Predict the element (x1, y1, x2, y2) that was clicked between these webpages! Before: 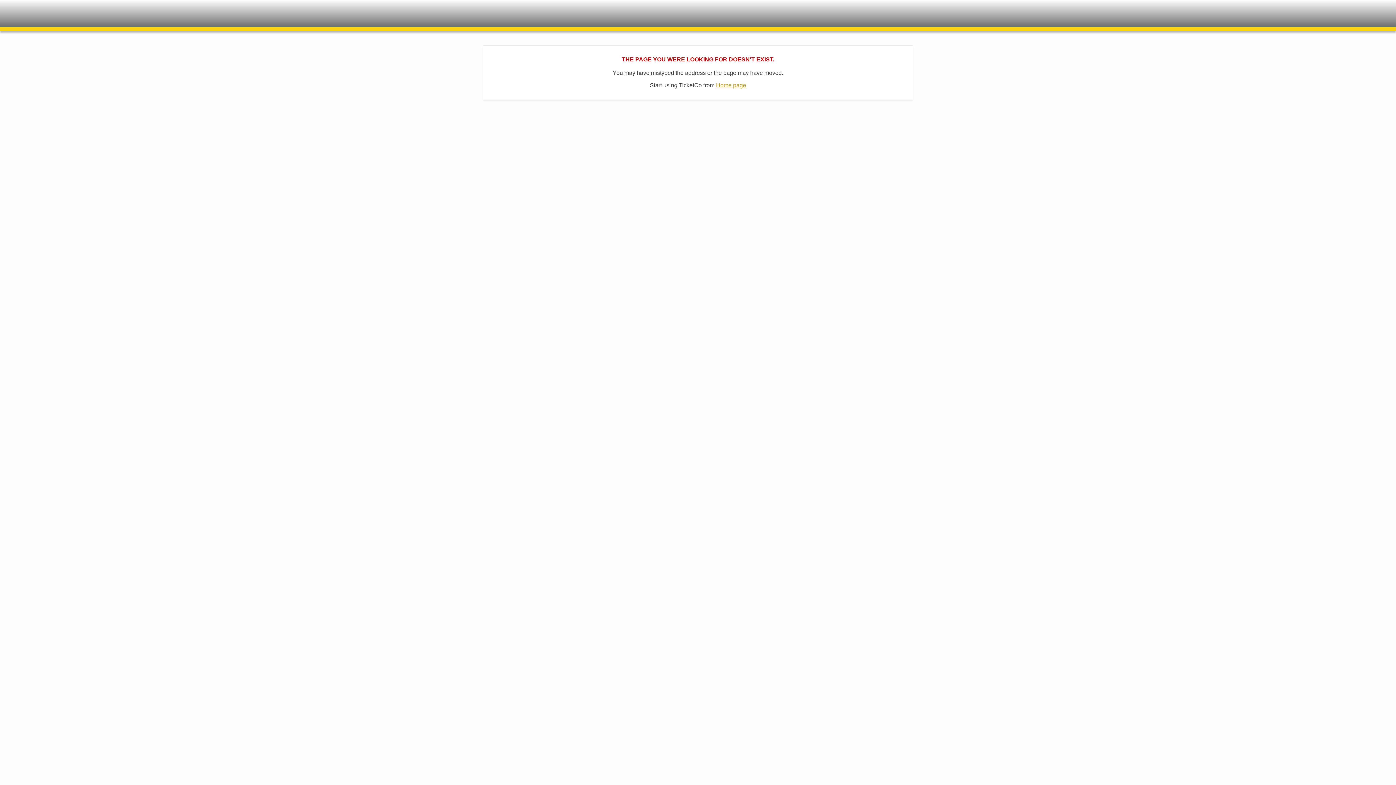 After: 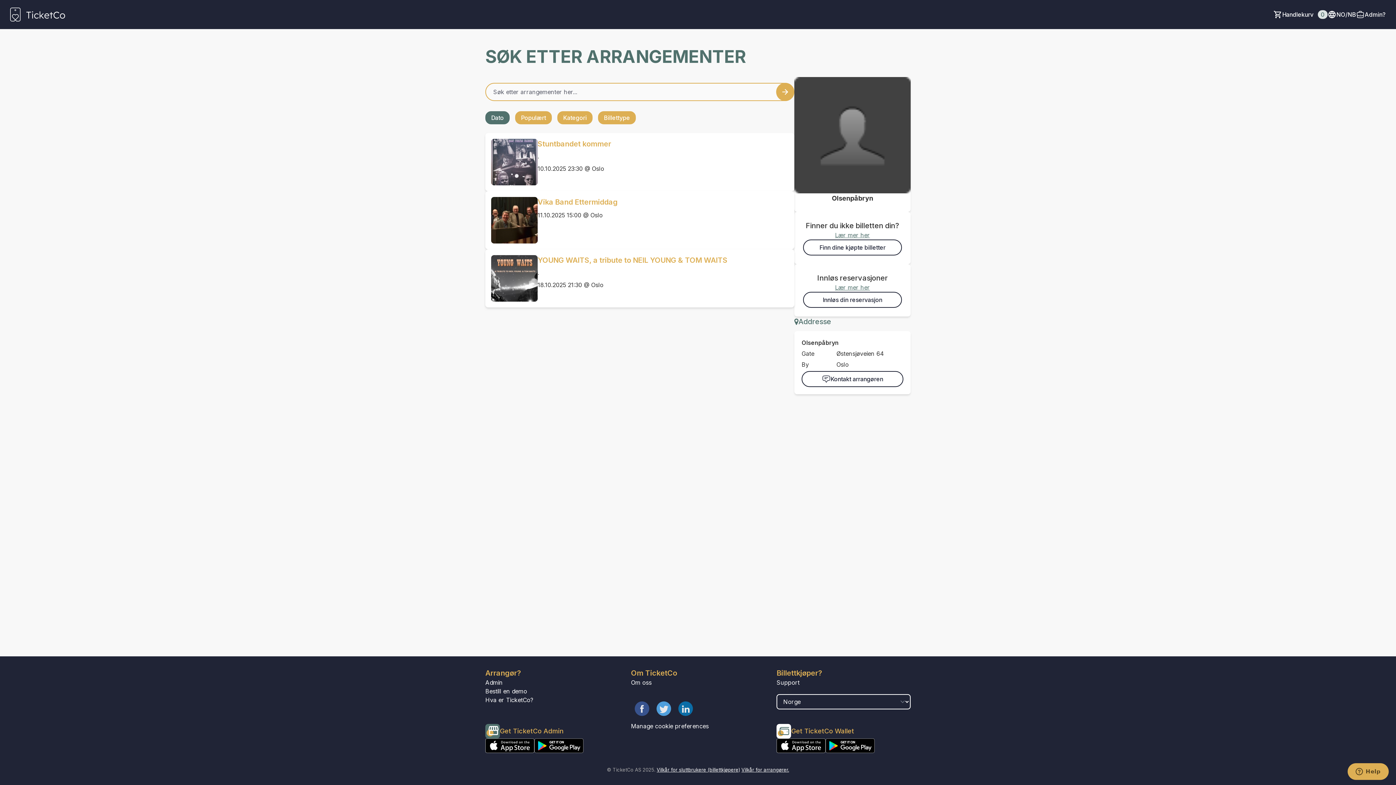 Action: bbox: (36, 0, 116, 24) label: Events Made Easy!